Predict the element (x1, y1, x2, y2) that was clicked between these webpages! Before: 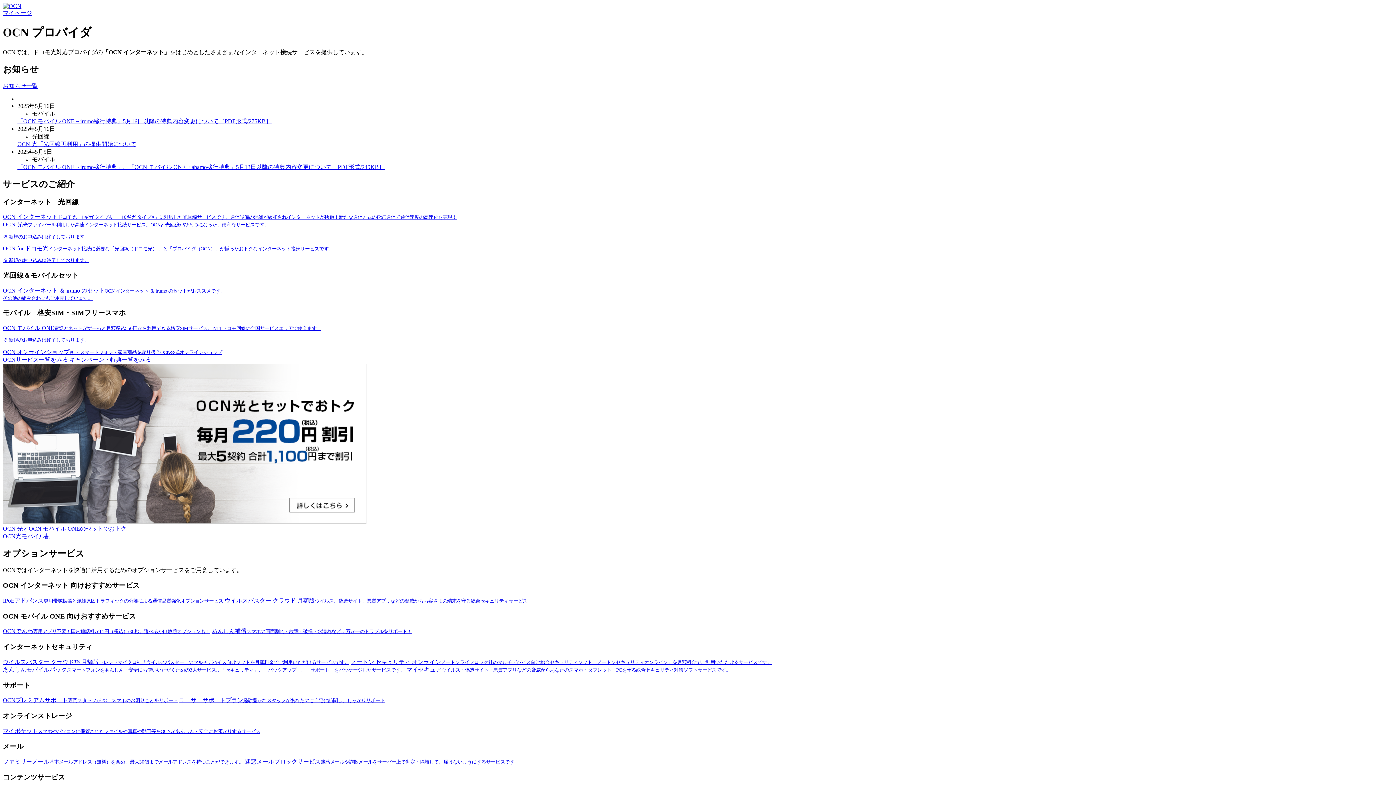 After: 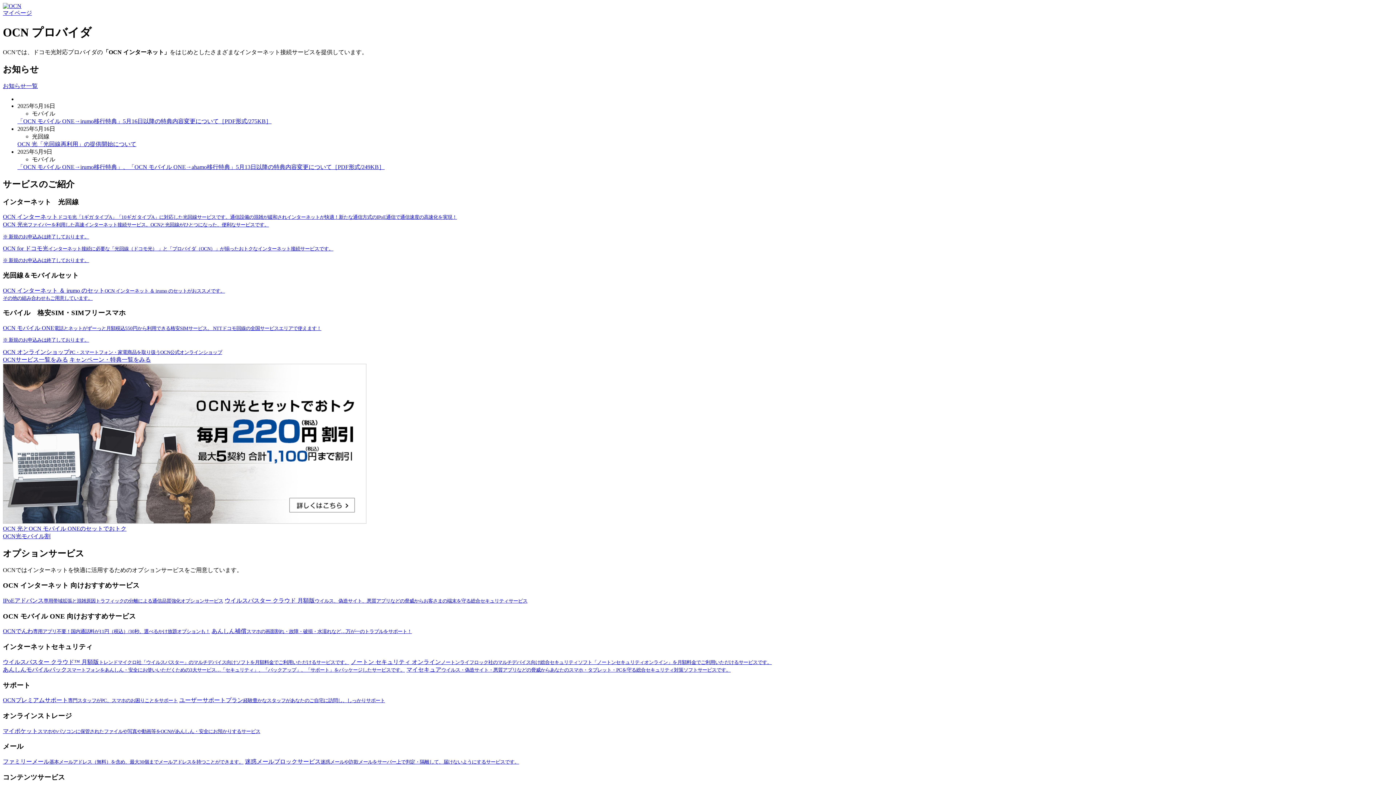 Action: bbox: (2, 2, 21, 9)